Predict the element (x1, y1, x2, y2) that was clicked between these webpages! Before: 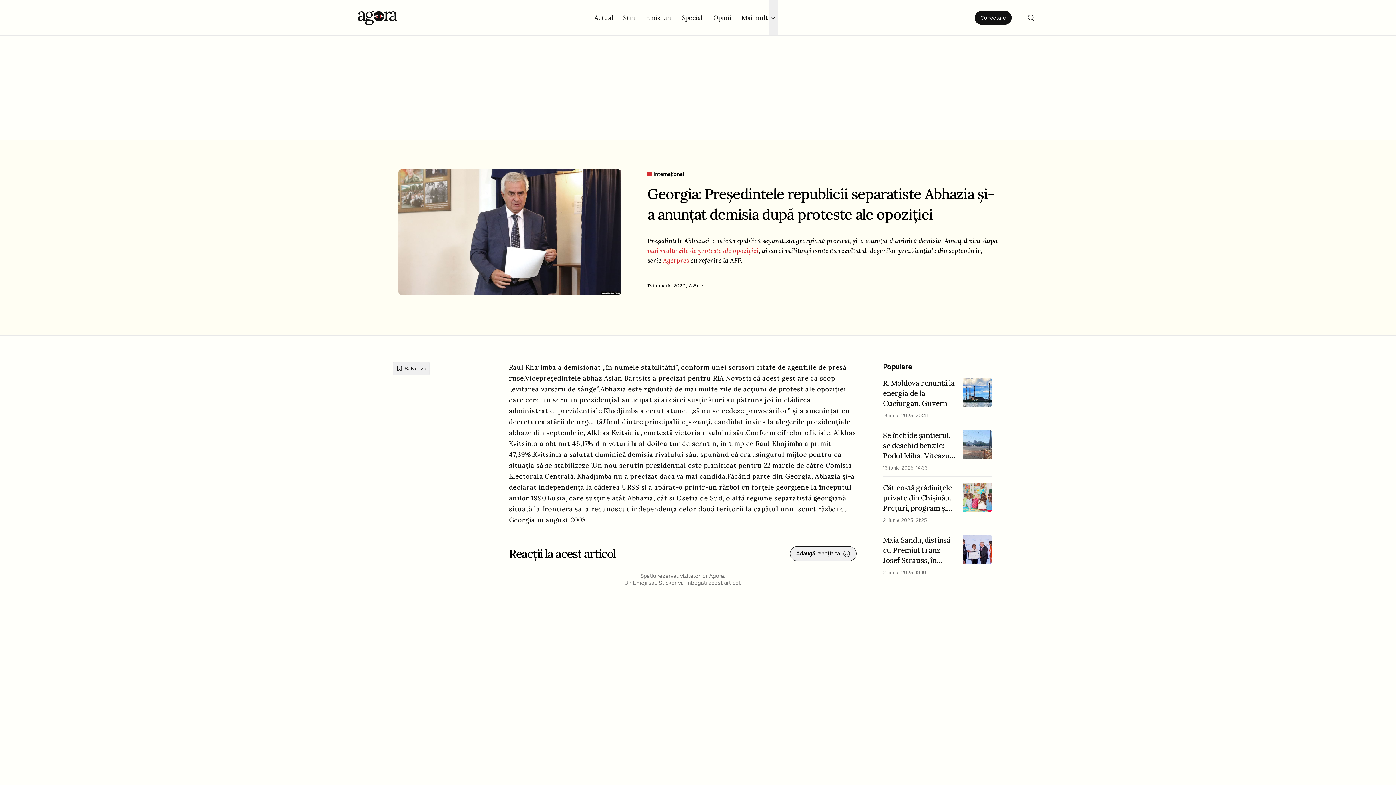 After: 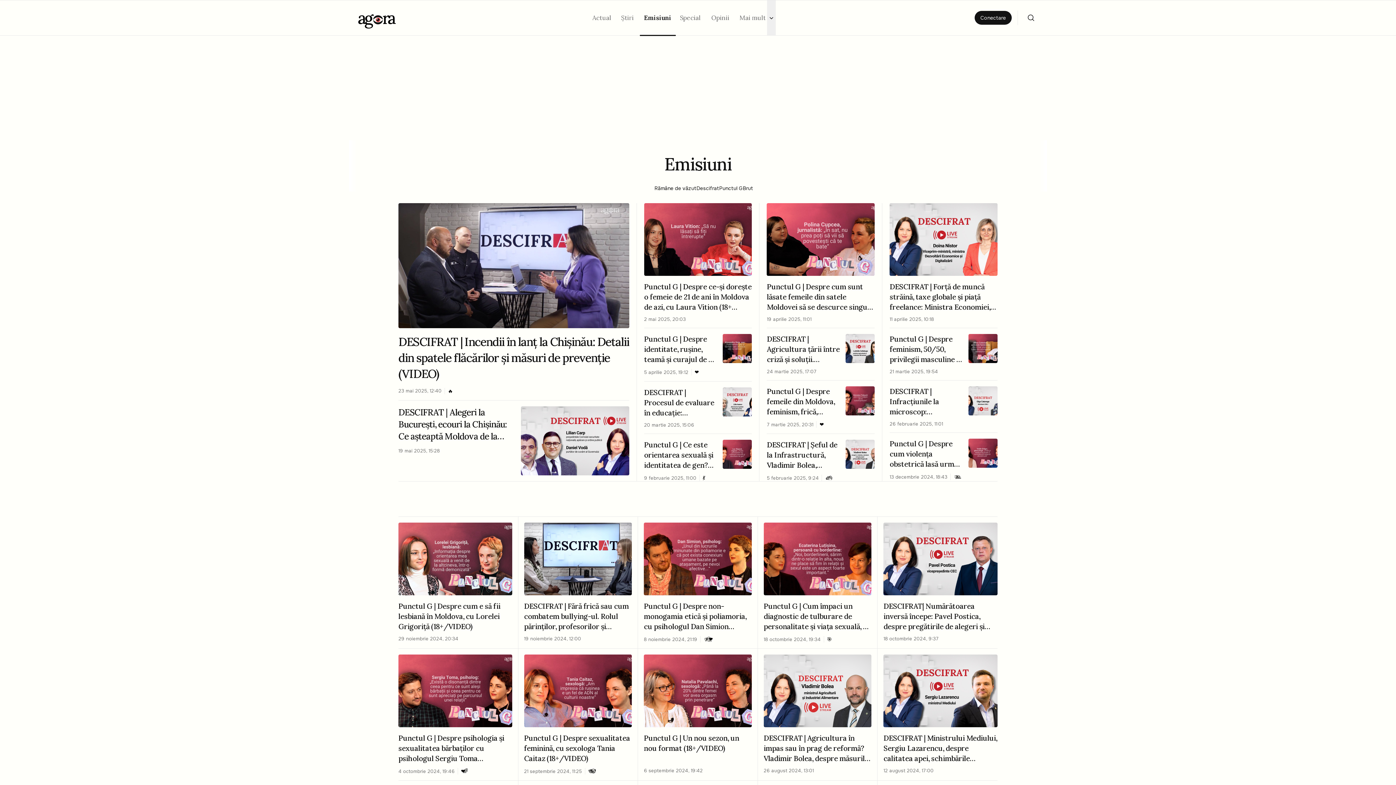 Action: label: Emisiuni bbox: (646, 14, 673, 21)